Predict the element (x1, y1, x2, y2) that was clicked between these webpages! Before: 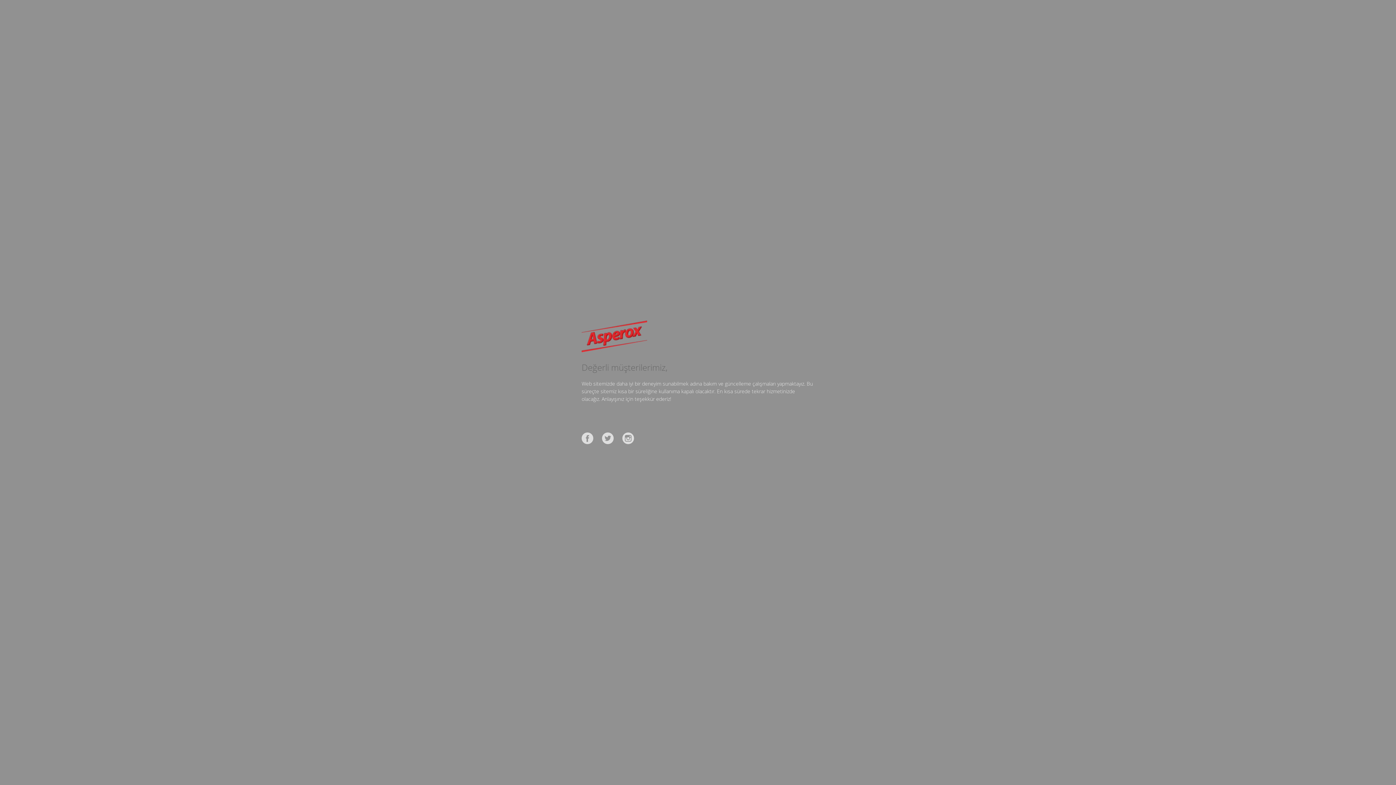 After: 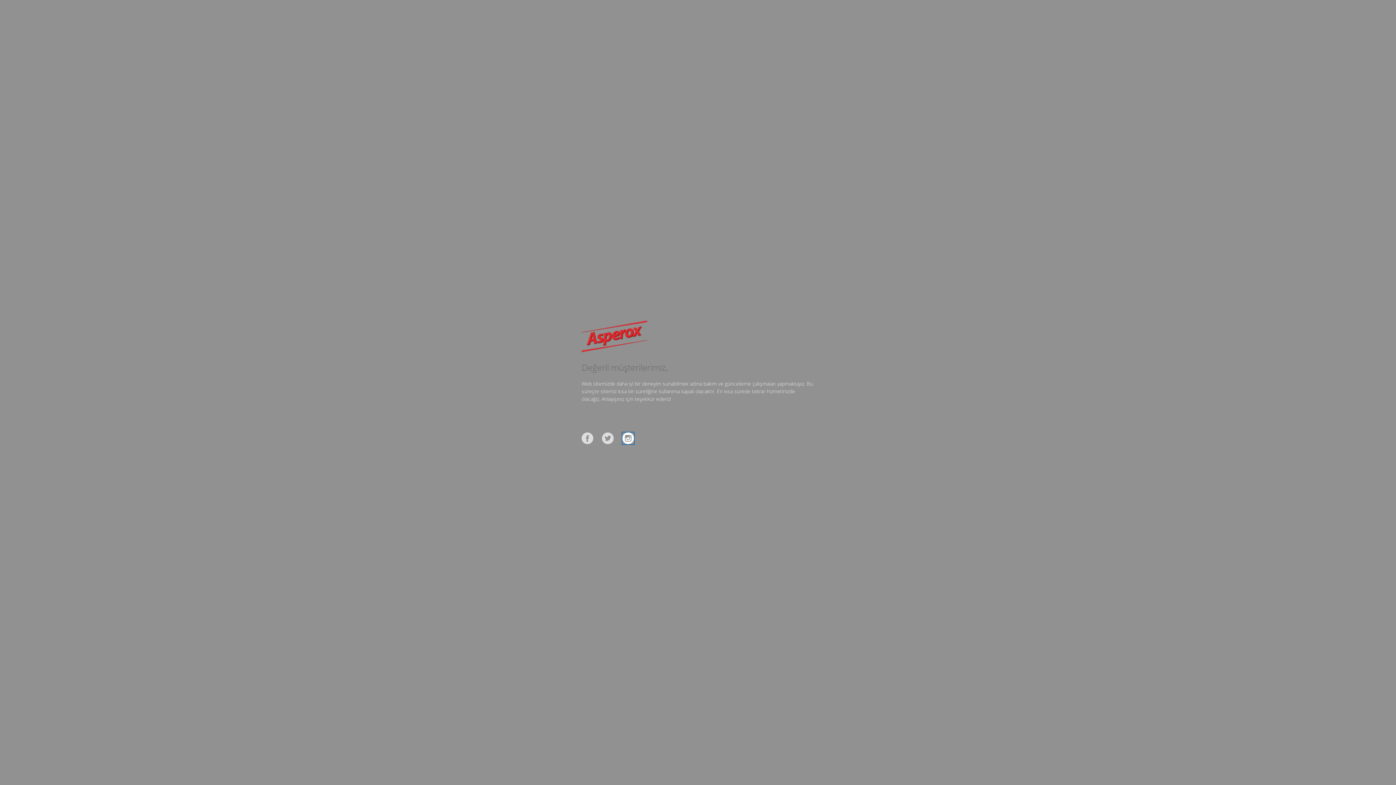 Action: bbox: (622, 432, 634, 444)